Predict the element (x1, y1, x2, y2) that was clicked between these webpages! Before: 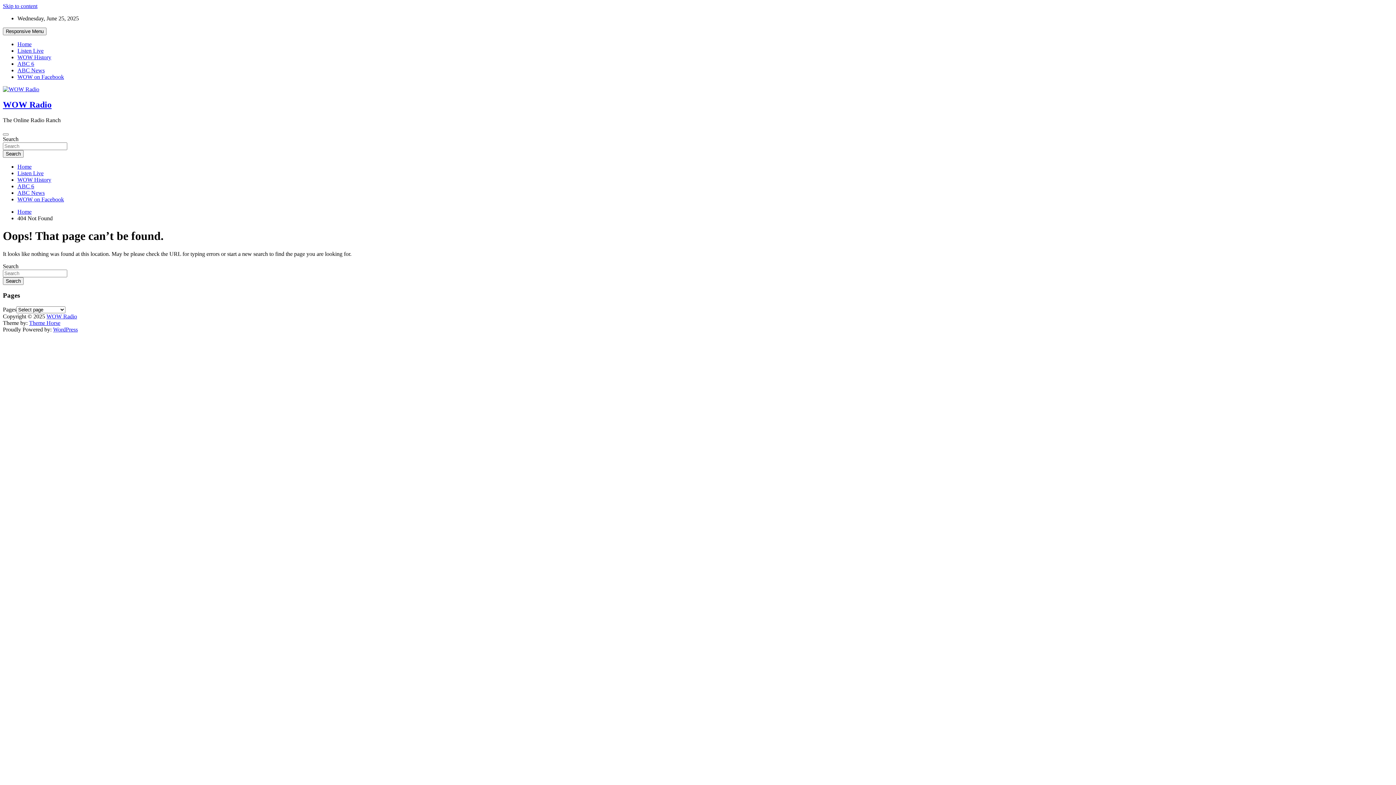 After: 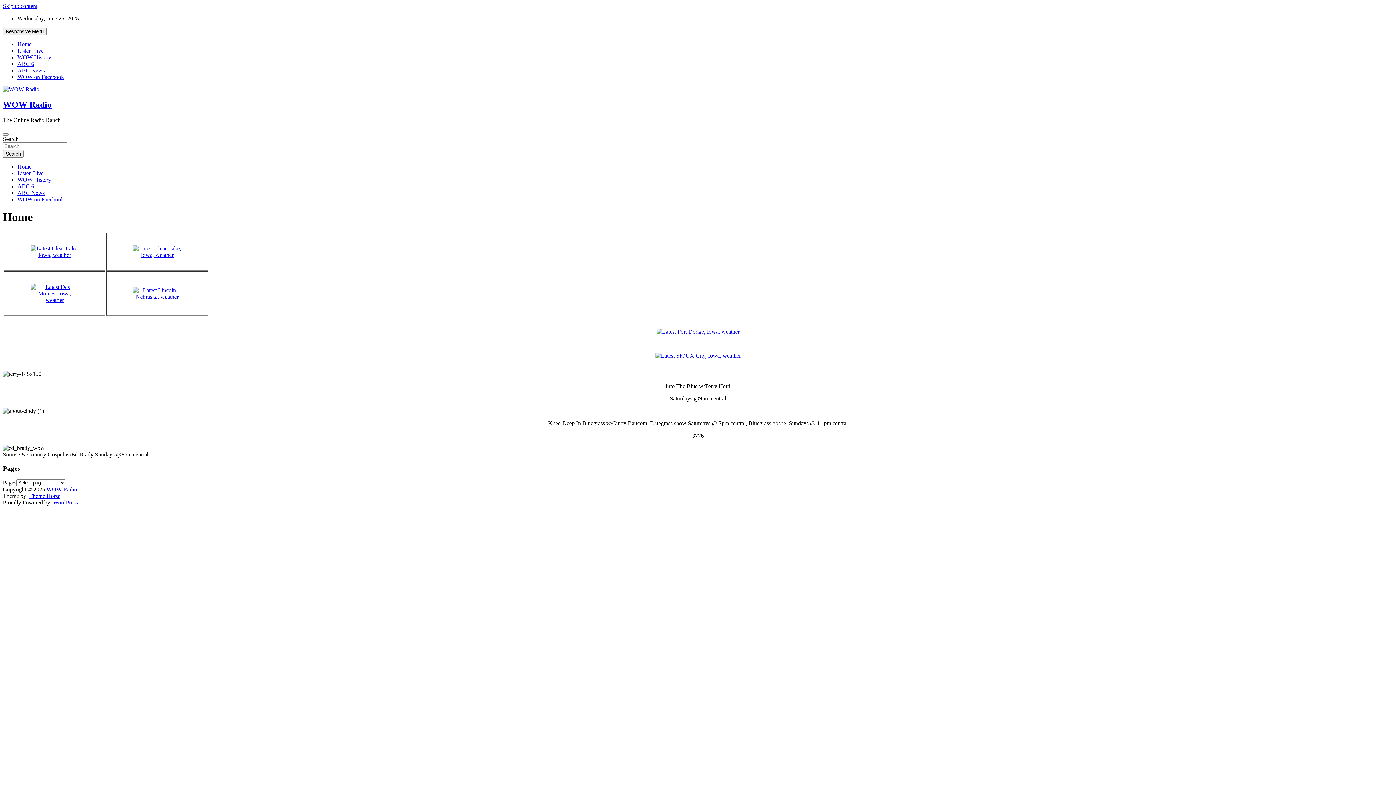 Action: bbox: (2, 99, 51, 109) label: WOW Radio